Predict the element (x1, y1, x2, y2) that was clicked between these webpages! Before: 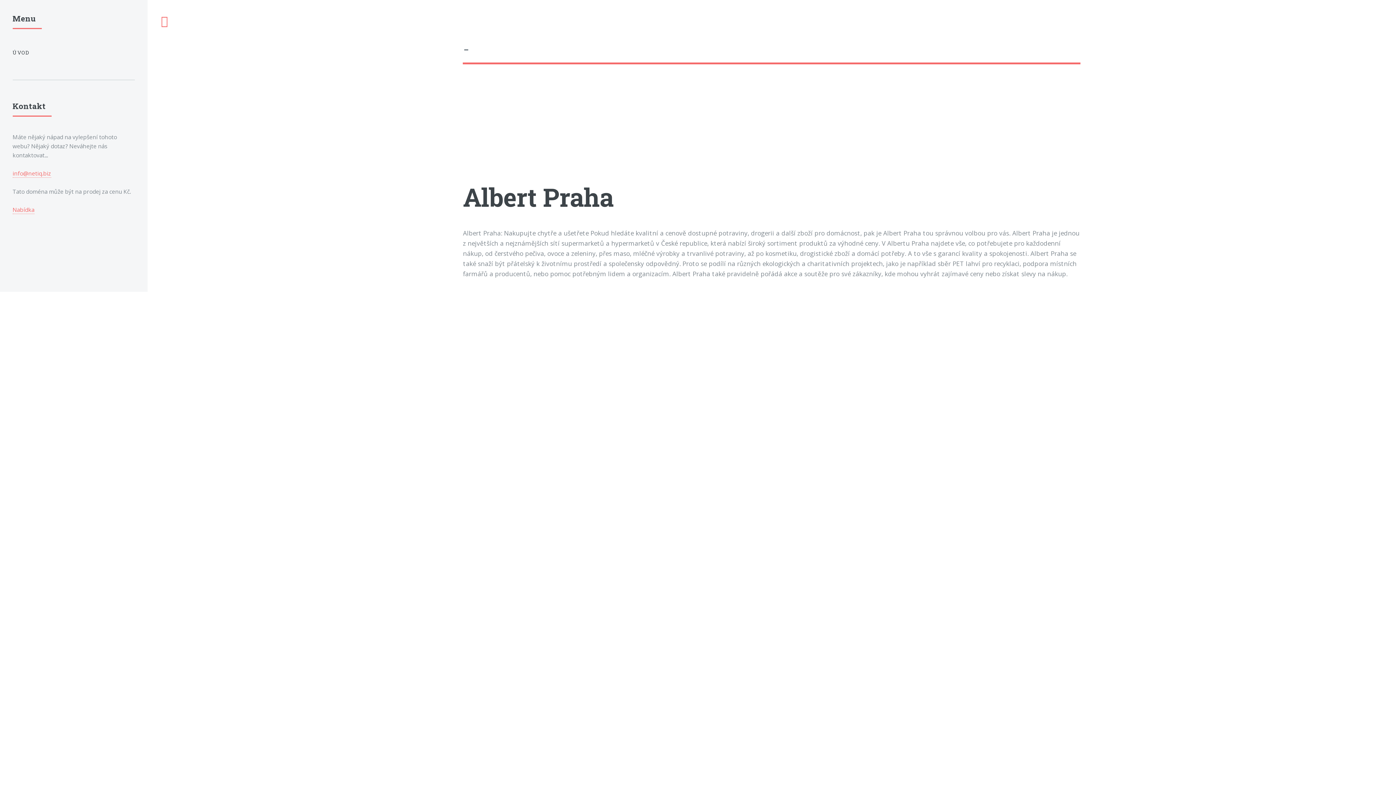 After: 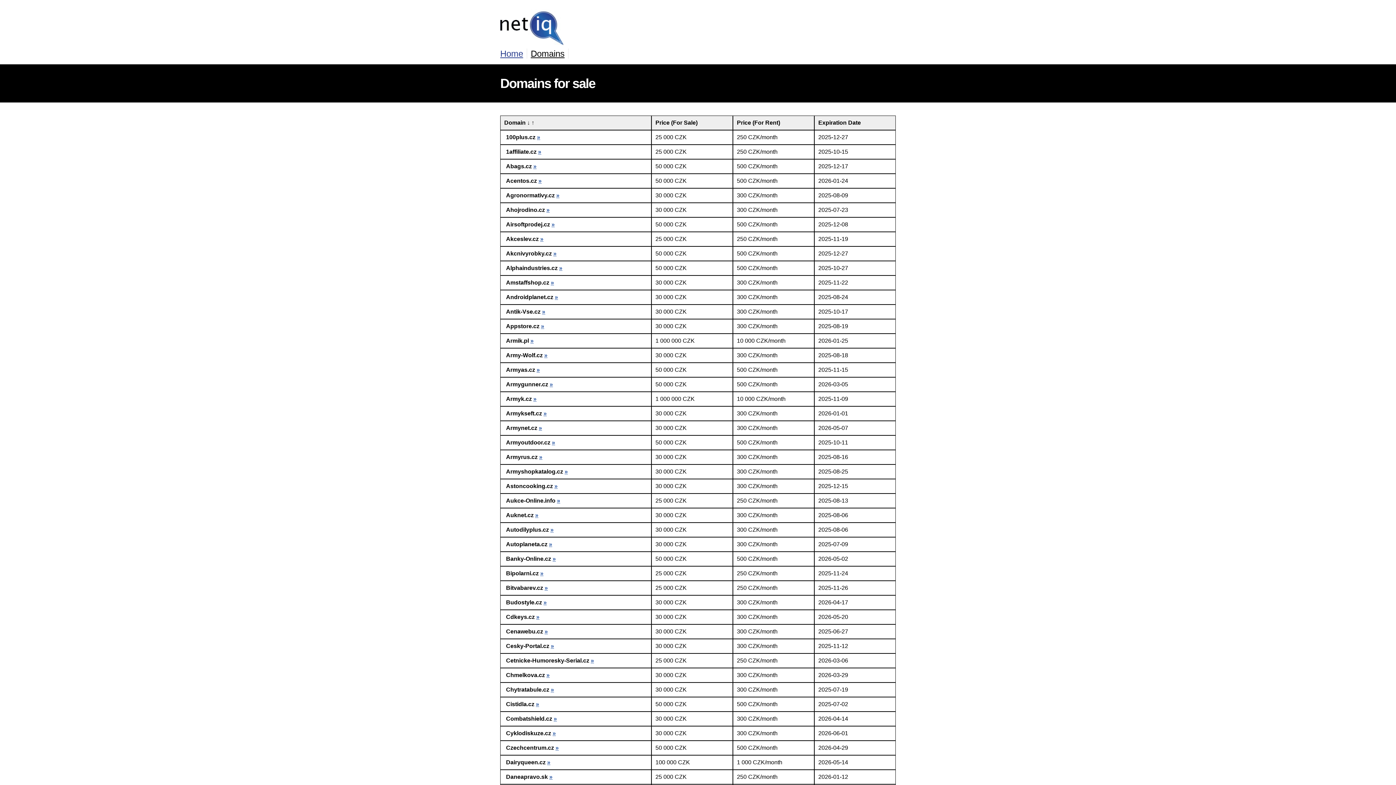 Action: label: Nabídka bbox: (12, 205, 34, 214)